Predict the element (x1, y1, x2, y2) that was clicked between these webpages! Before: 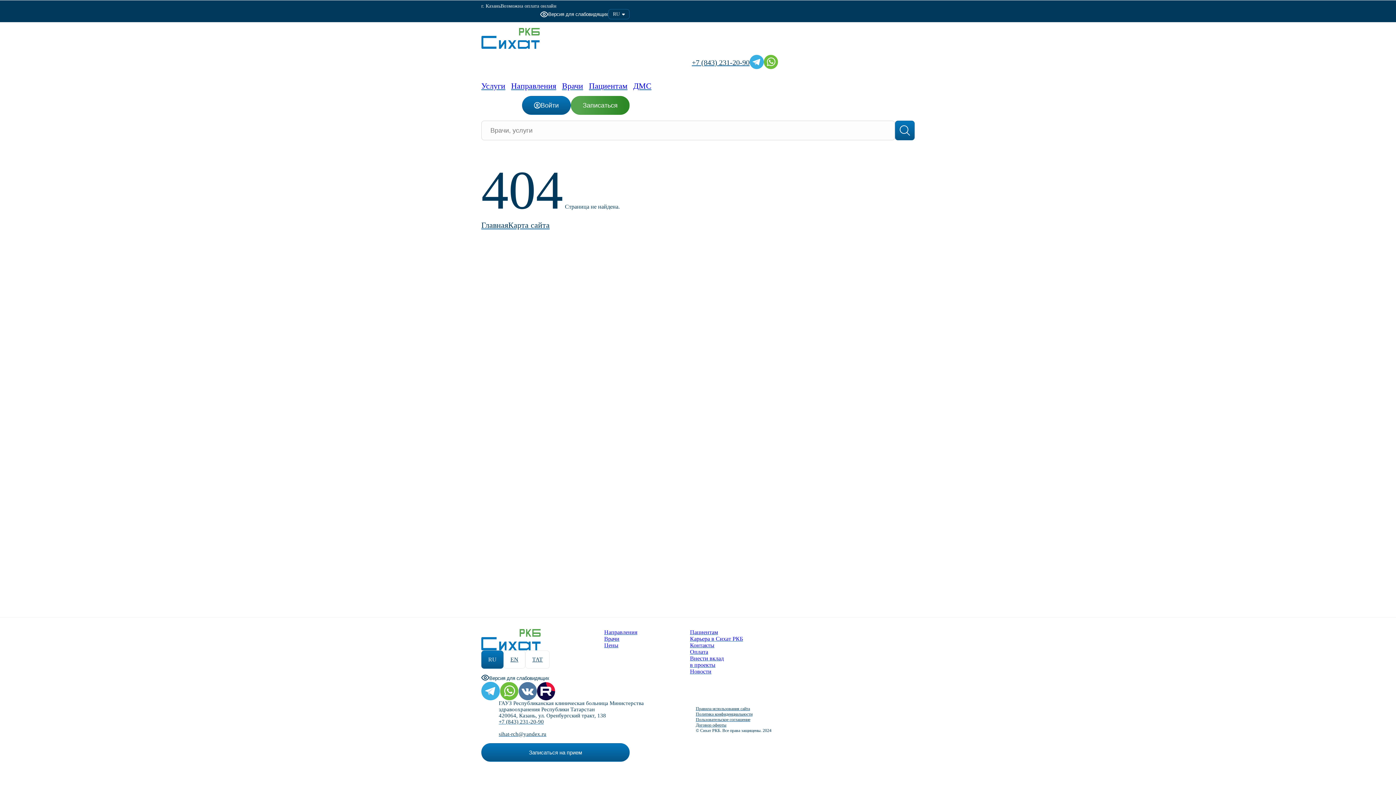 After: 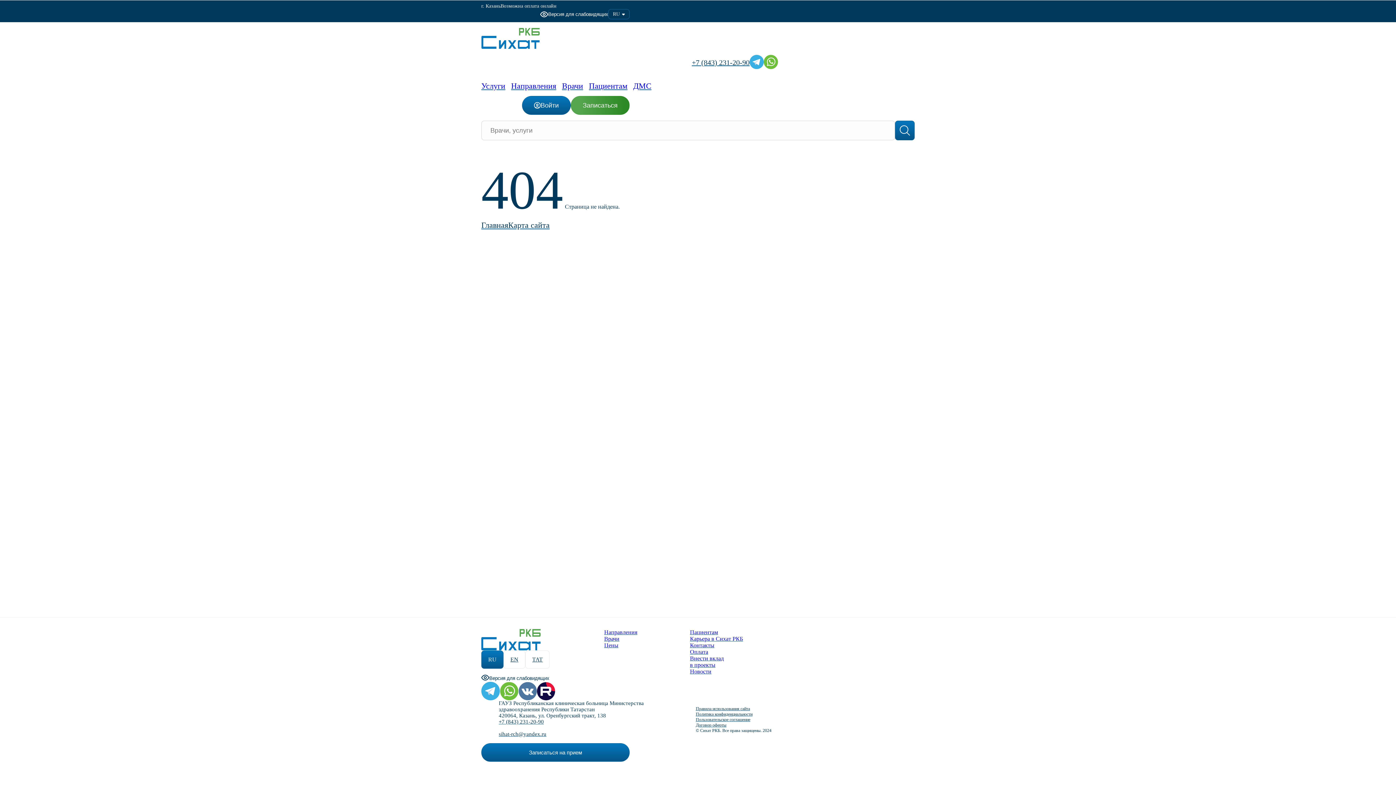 Action: bbox: (657, 76, 663, 88)